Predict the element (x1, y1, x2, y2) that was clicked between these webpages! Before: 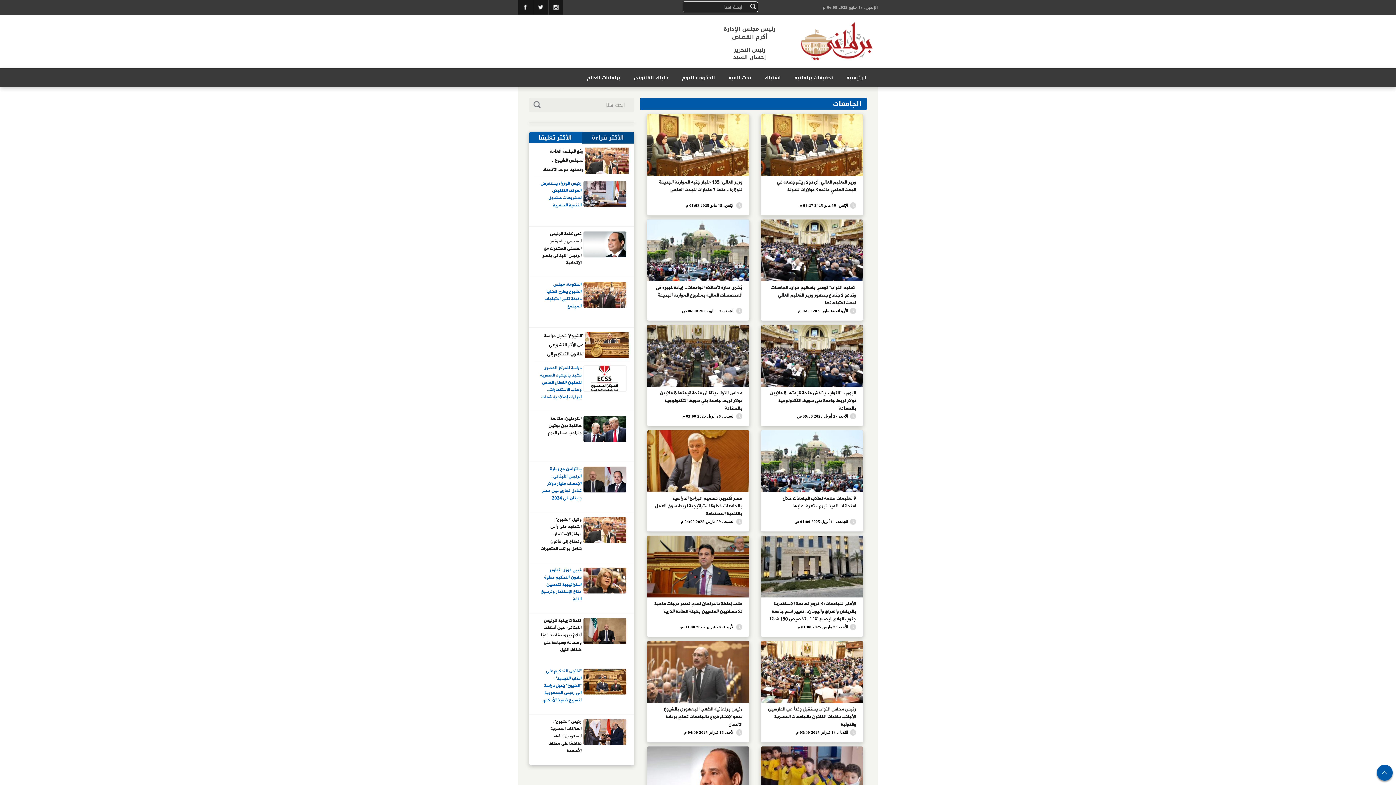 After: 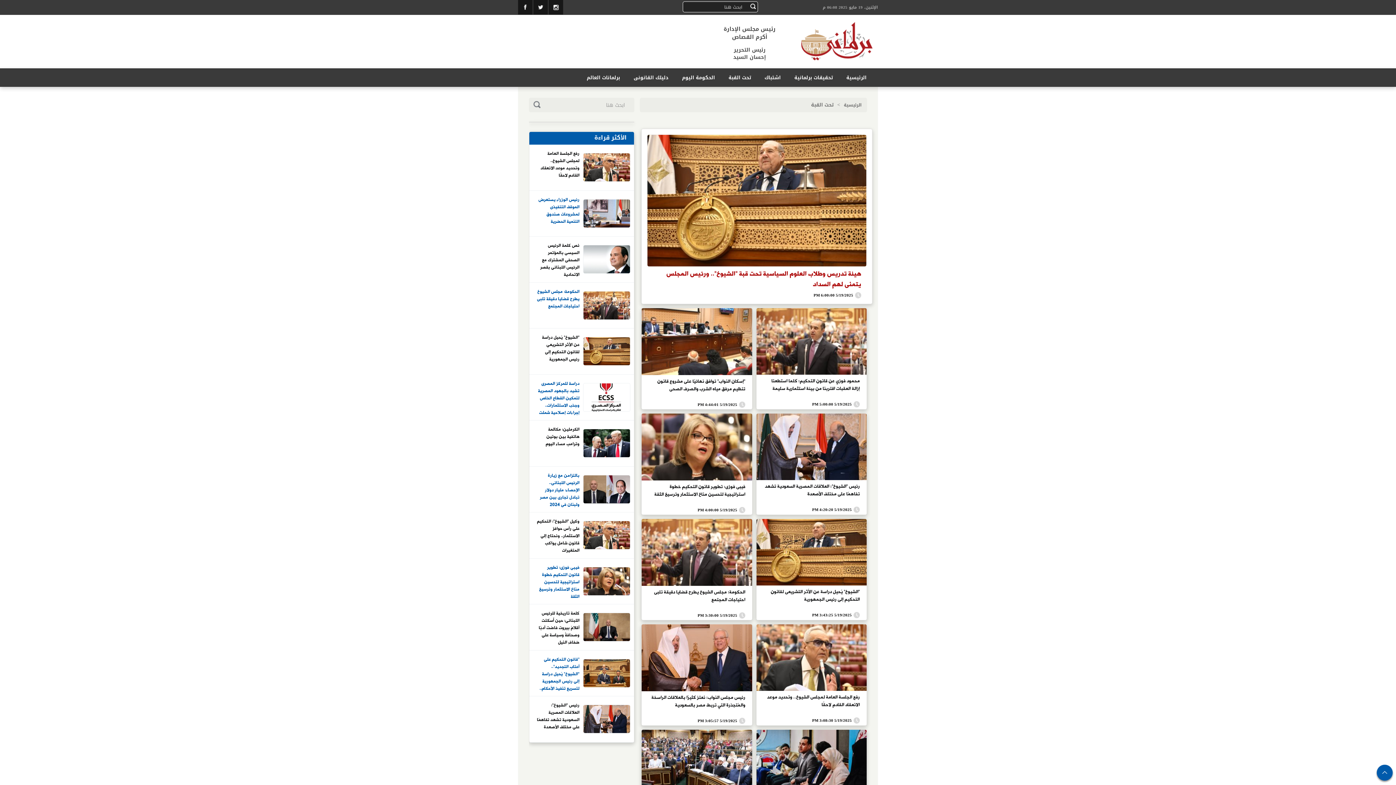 Action: label: تحت القبة bbox: (728, 71, 751, 86)